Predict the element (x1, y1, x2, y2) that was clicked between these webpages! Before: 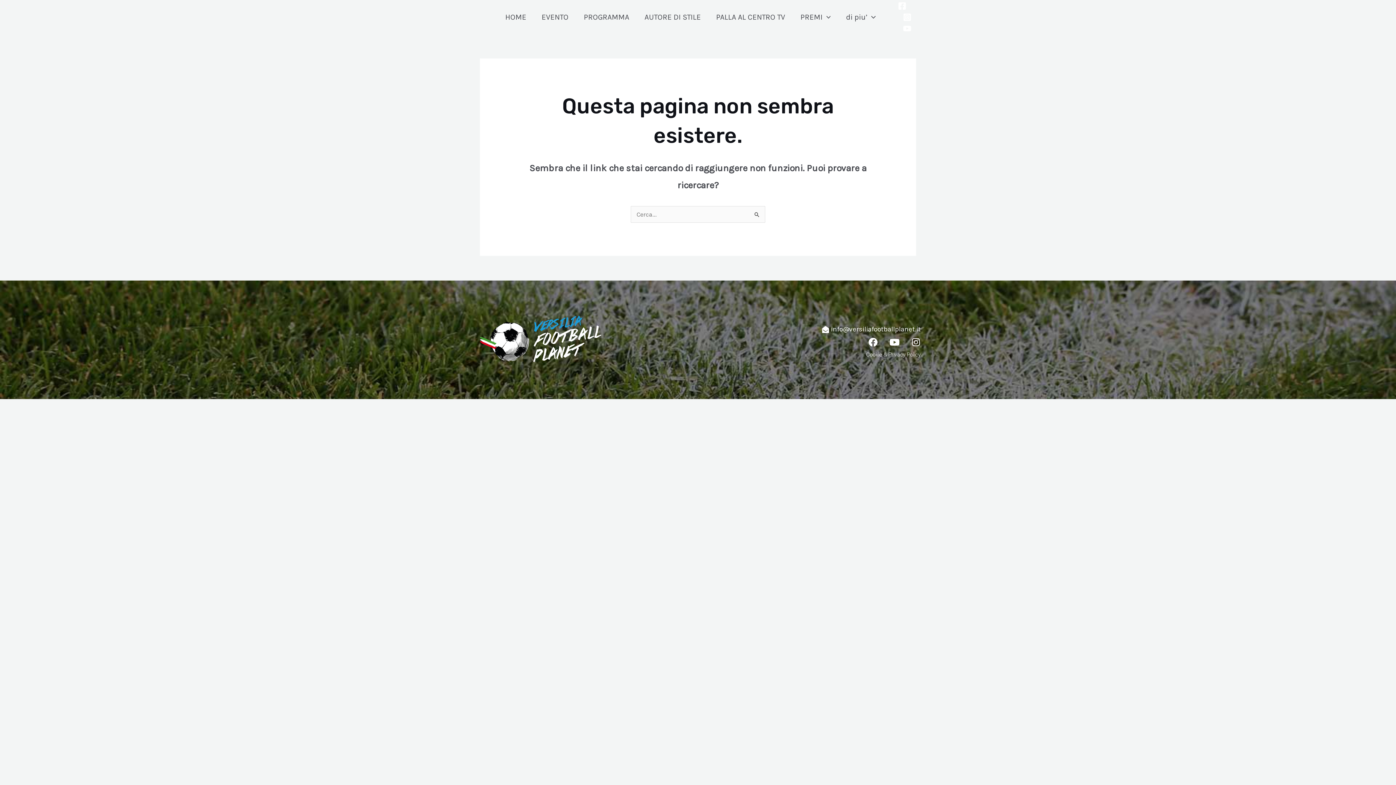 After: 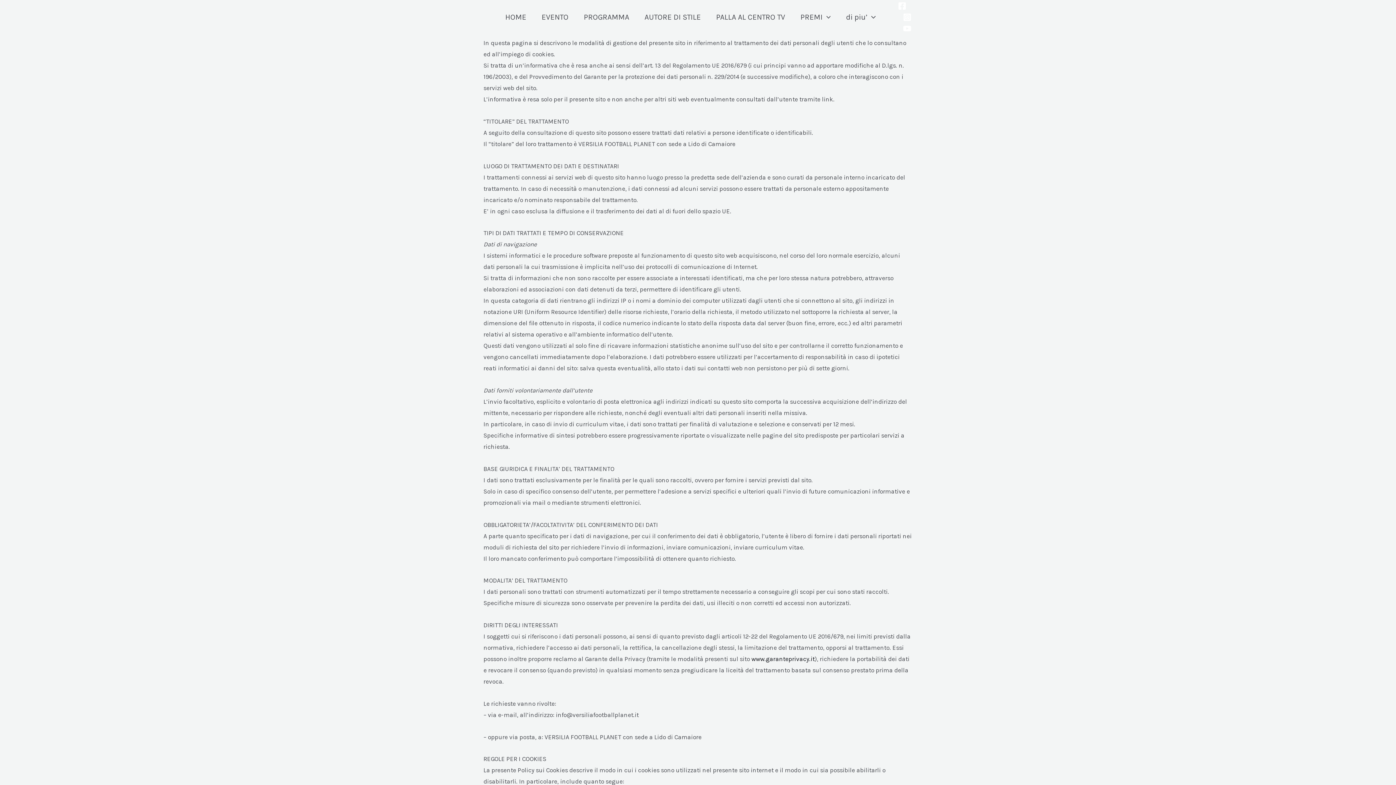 Action: label: Cookie & Privacy Policy bbox: (866, 351, 920, 358)